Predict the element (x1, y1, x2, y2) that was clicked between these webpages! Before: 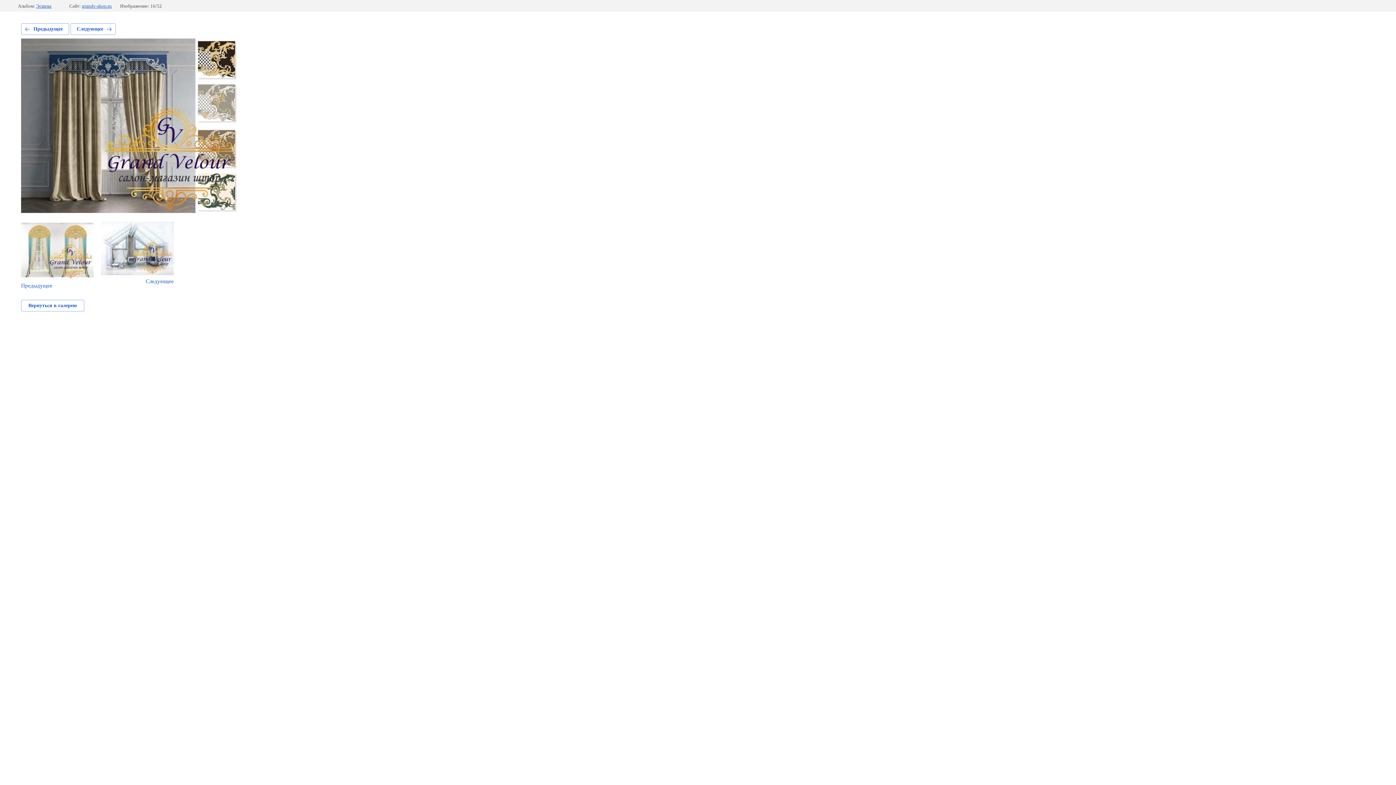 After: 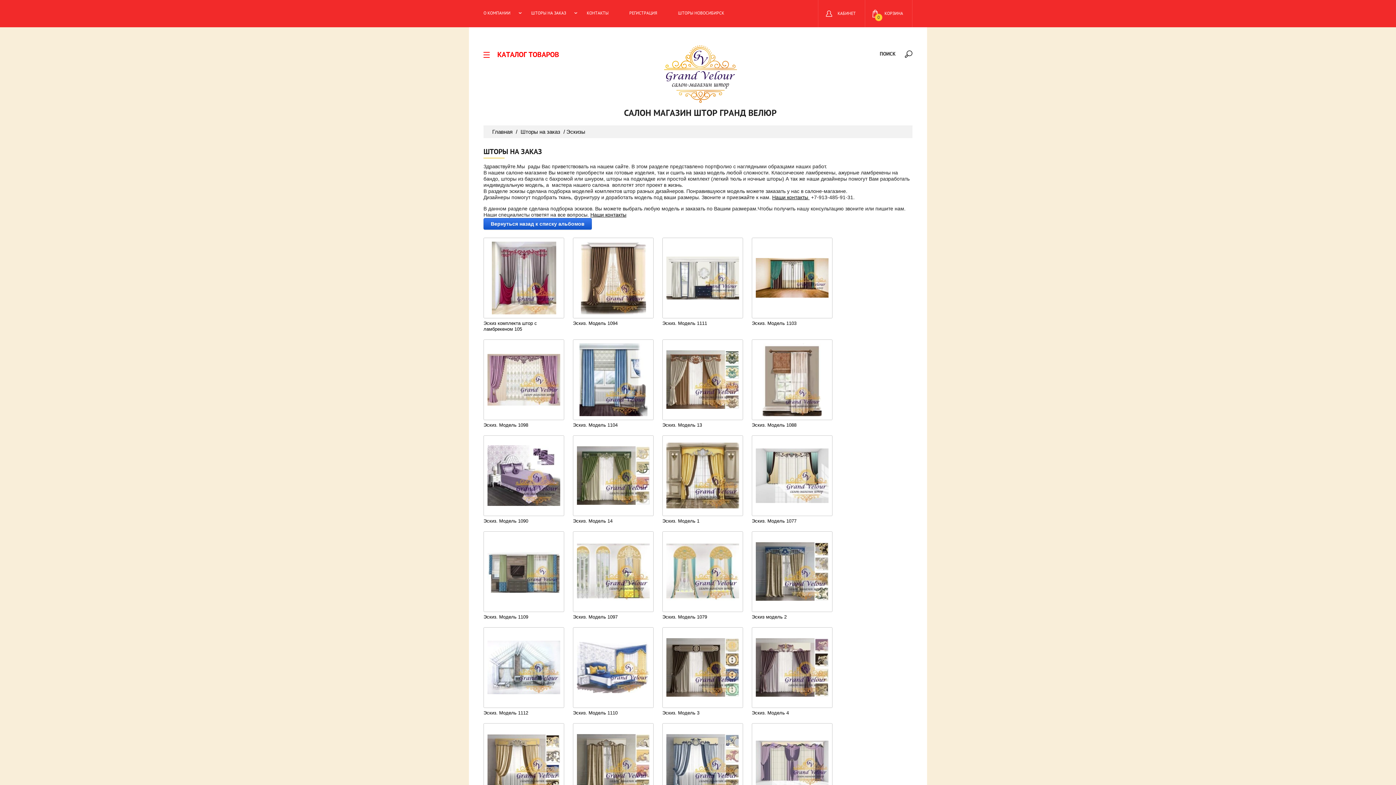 Action: bbox: (36, 3, 51, 8) label: Эскизы